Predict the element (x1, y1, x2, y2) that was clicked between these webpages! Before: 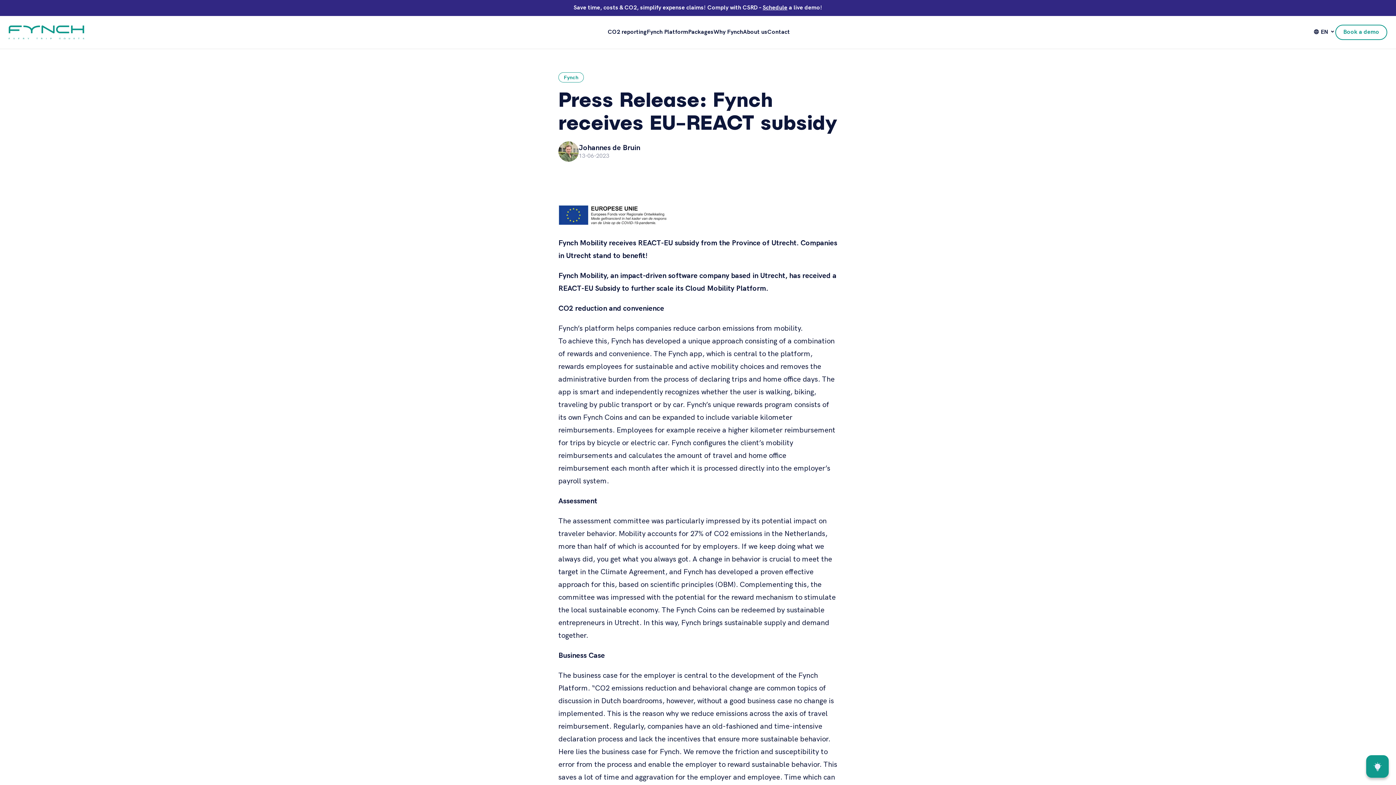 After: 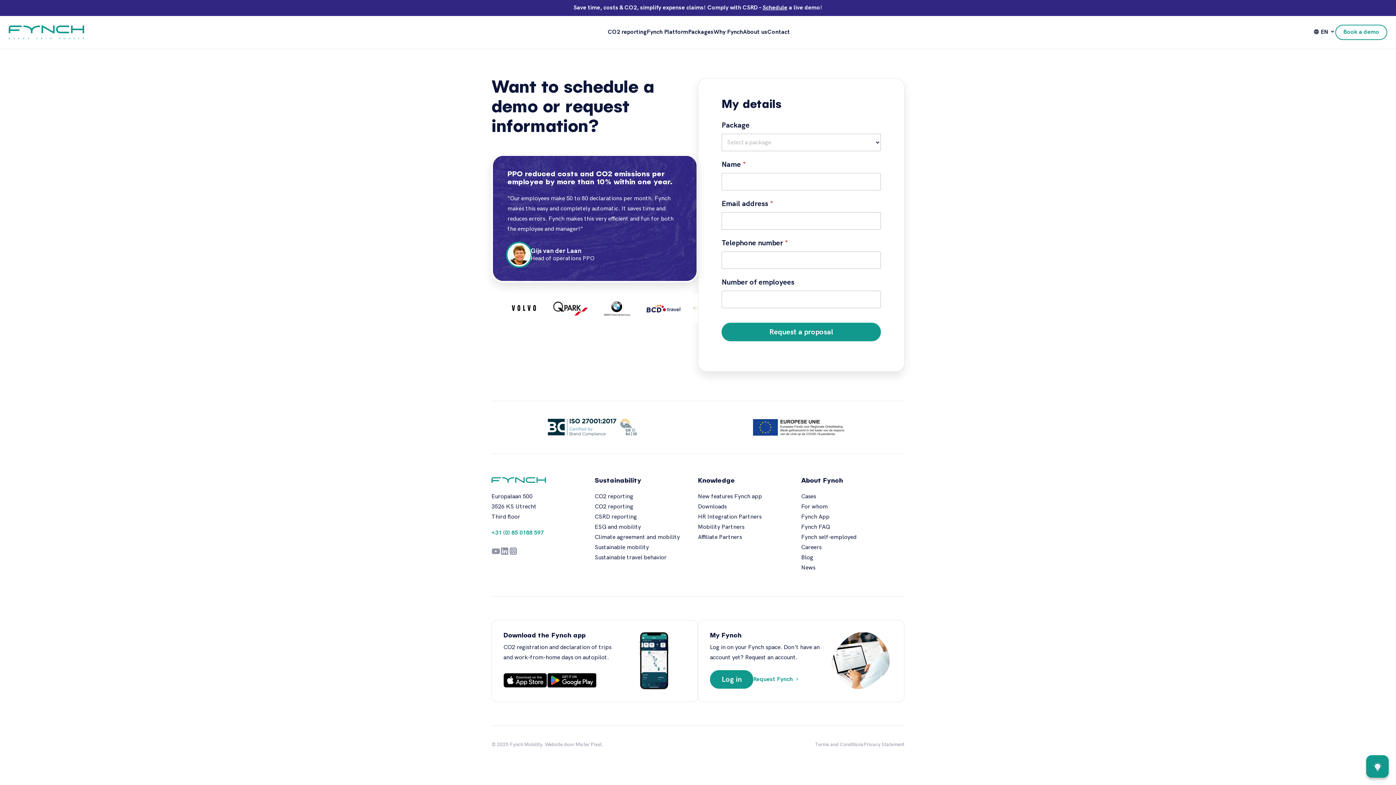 Action: bbox: (1335, 24, 1387, 40) label: Book a demo